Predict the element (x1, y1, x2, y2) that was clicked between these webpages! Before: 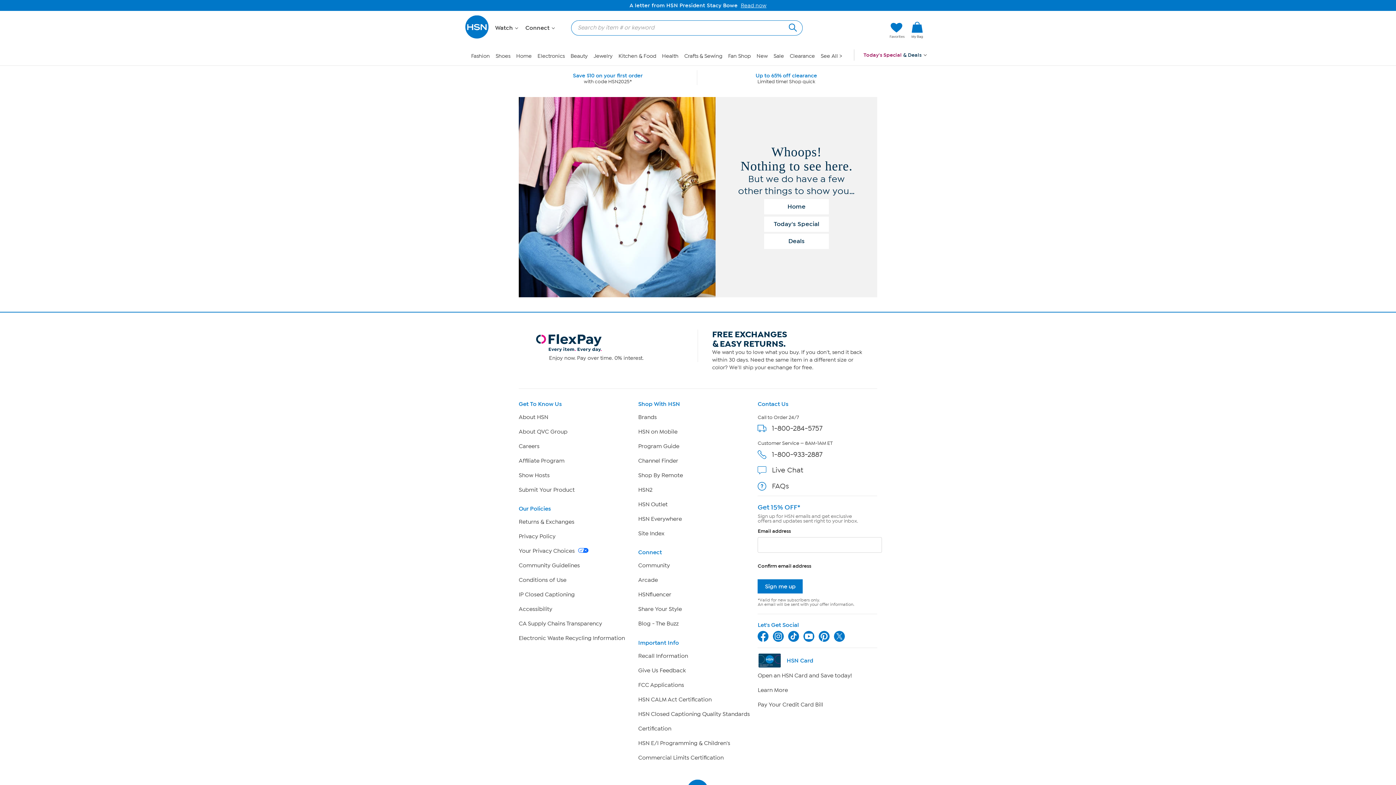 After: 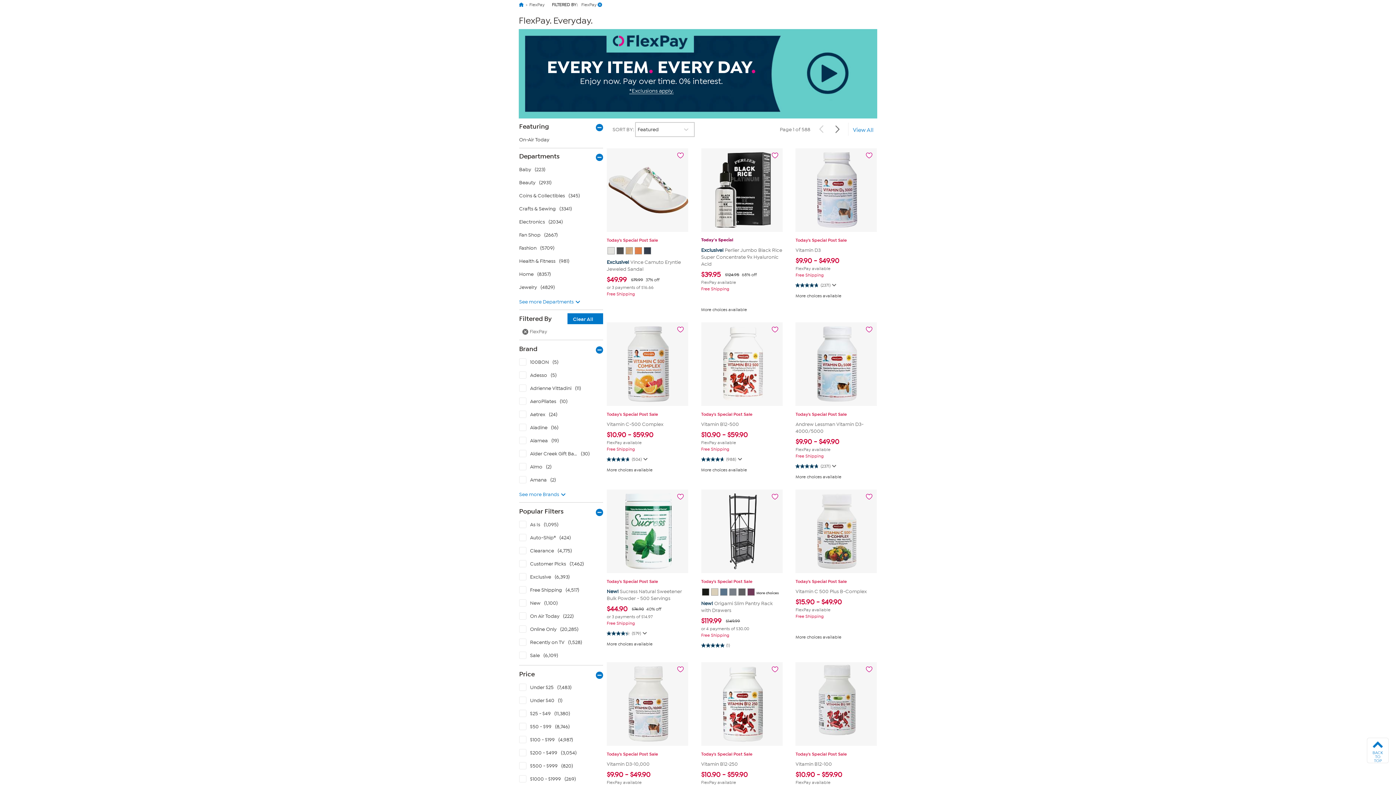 Action: bbox: (518, 329, 697, 362) label: Enjoy now. Pay over time. 0% interest.